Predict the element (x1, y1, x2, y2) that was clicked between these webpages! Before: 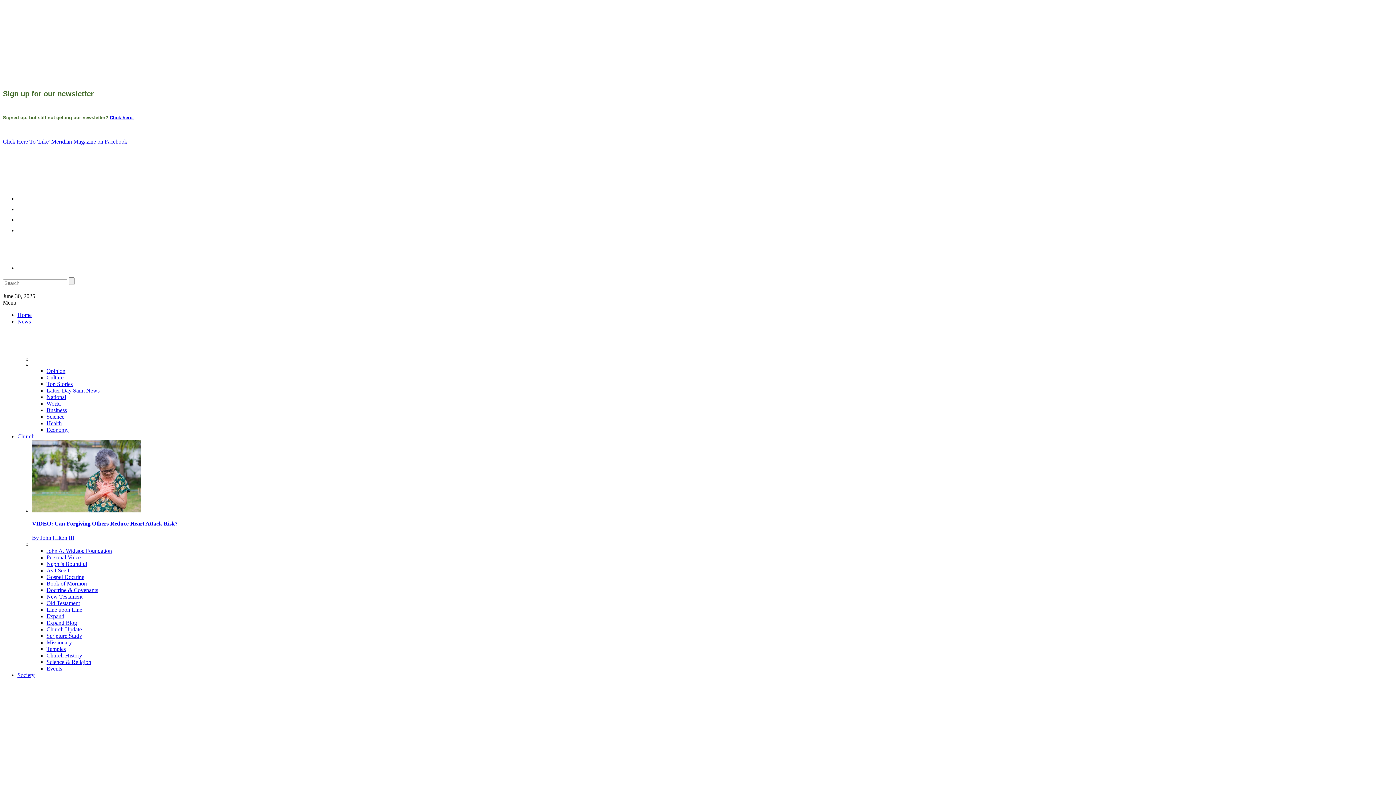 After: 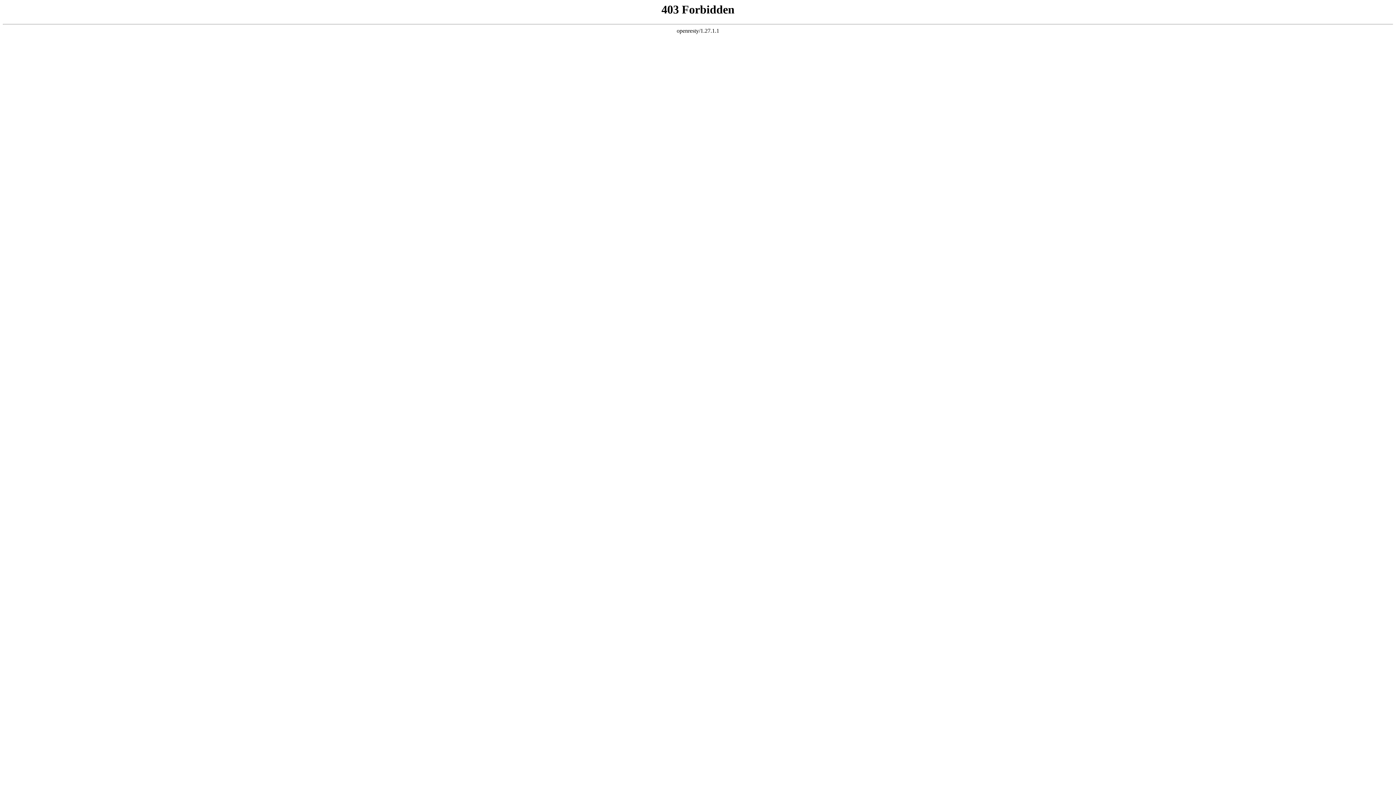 Action: label: Church bbox: (17, 433, 34, 439)